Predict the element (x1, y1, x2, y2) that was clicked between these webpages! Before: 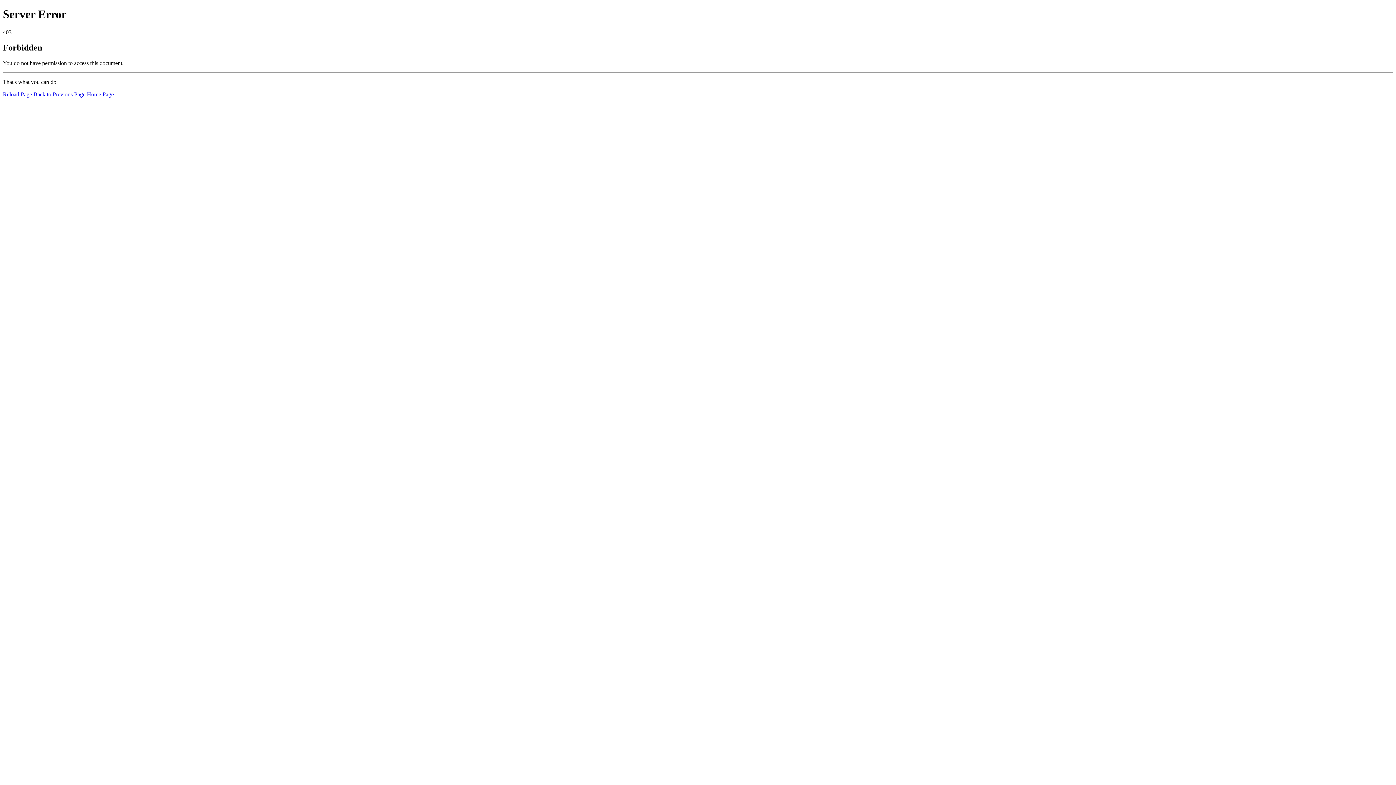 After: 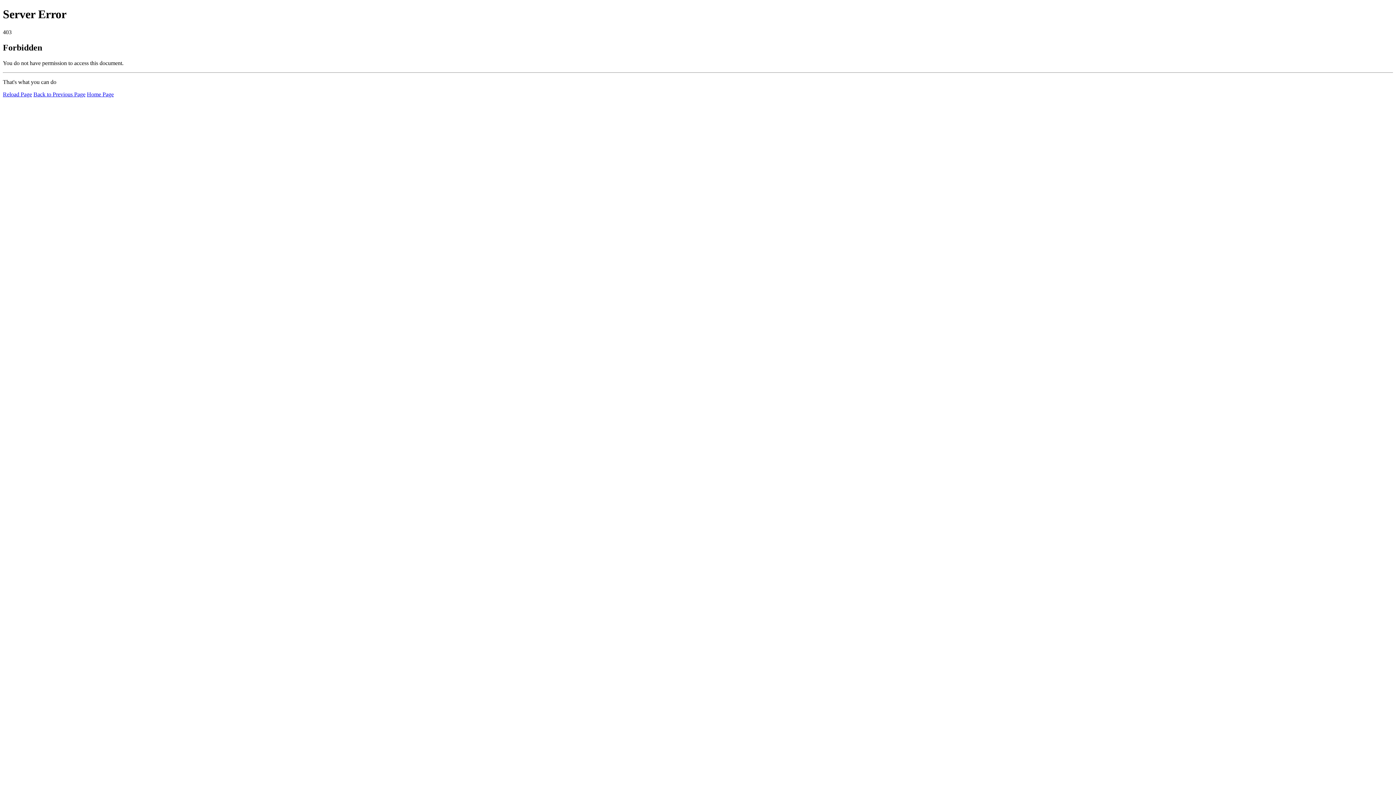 Action: label: Reload Page bbox: (2, 91, 32, 97)